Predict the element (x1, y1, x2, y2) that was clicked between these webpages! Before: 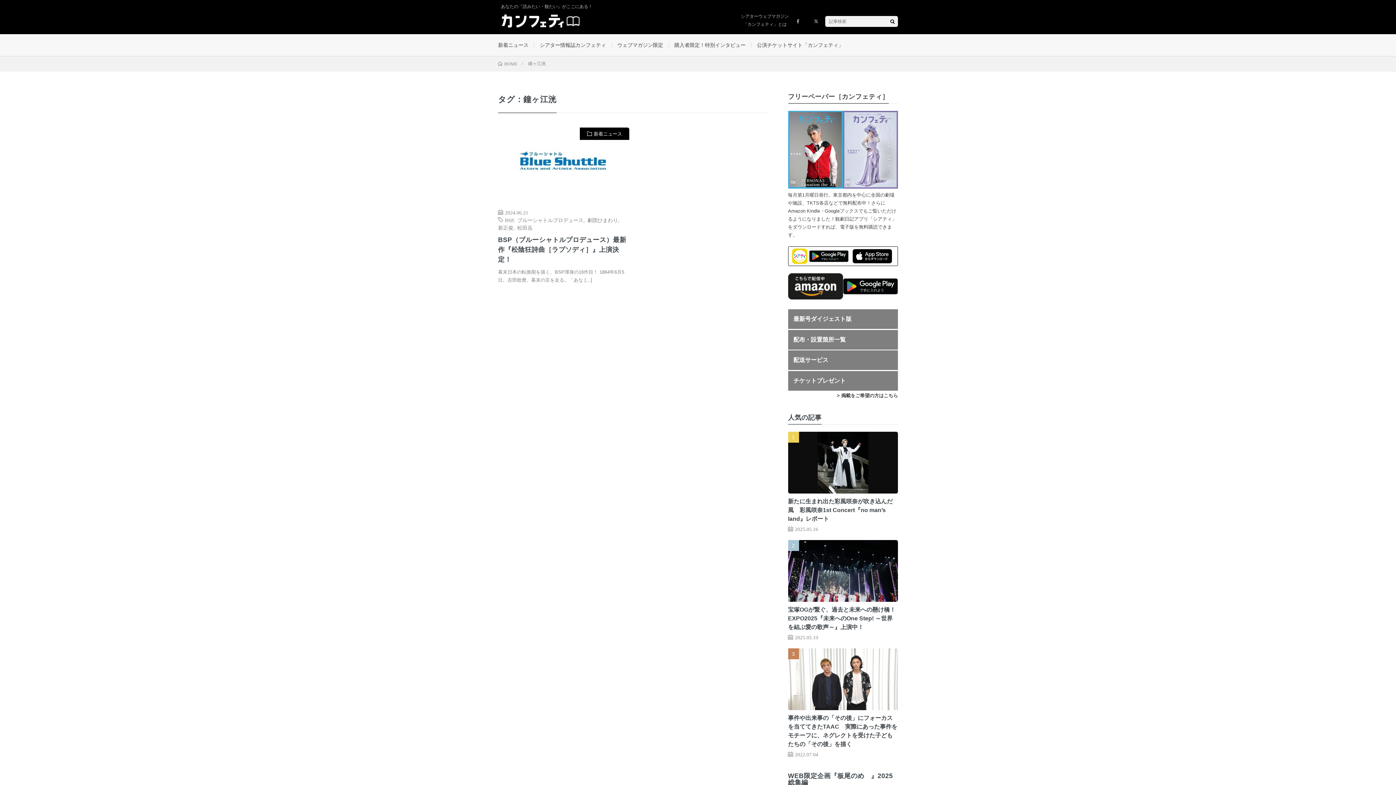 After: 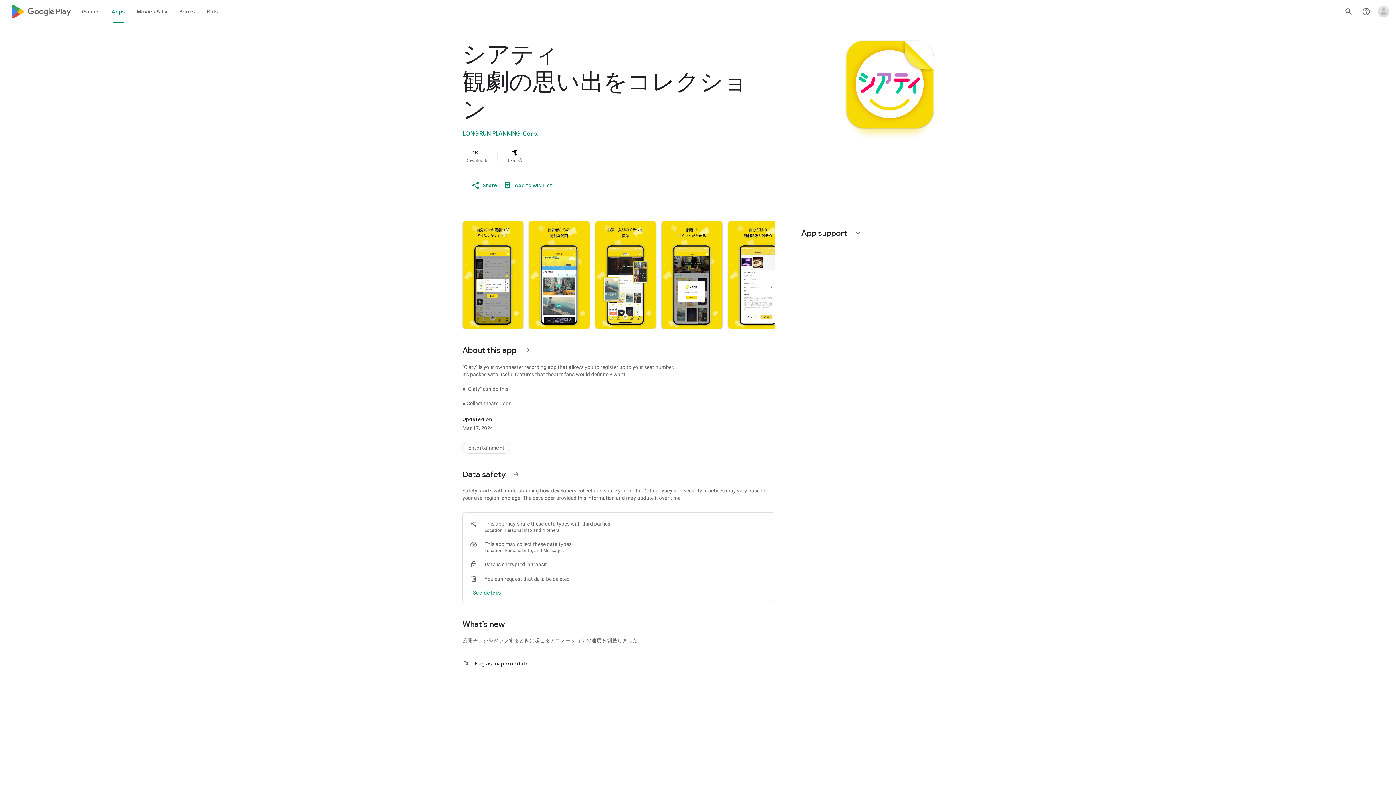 Action: bbox: (809, 257, 848, 262)